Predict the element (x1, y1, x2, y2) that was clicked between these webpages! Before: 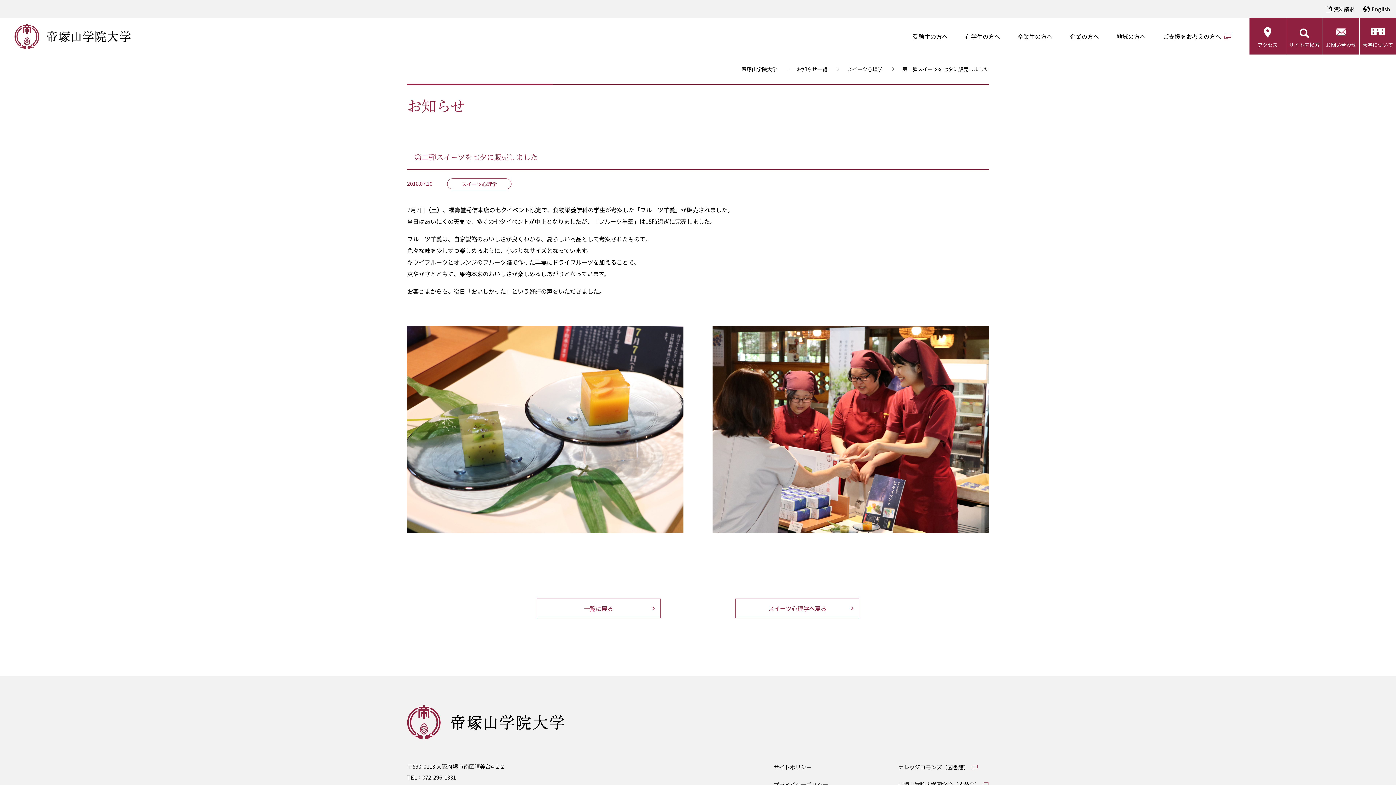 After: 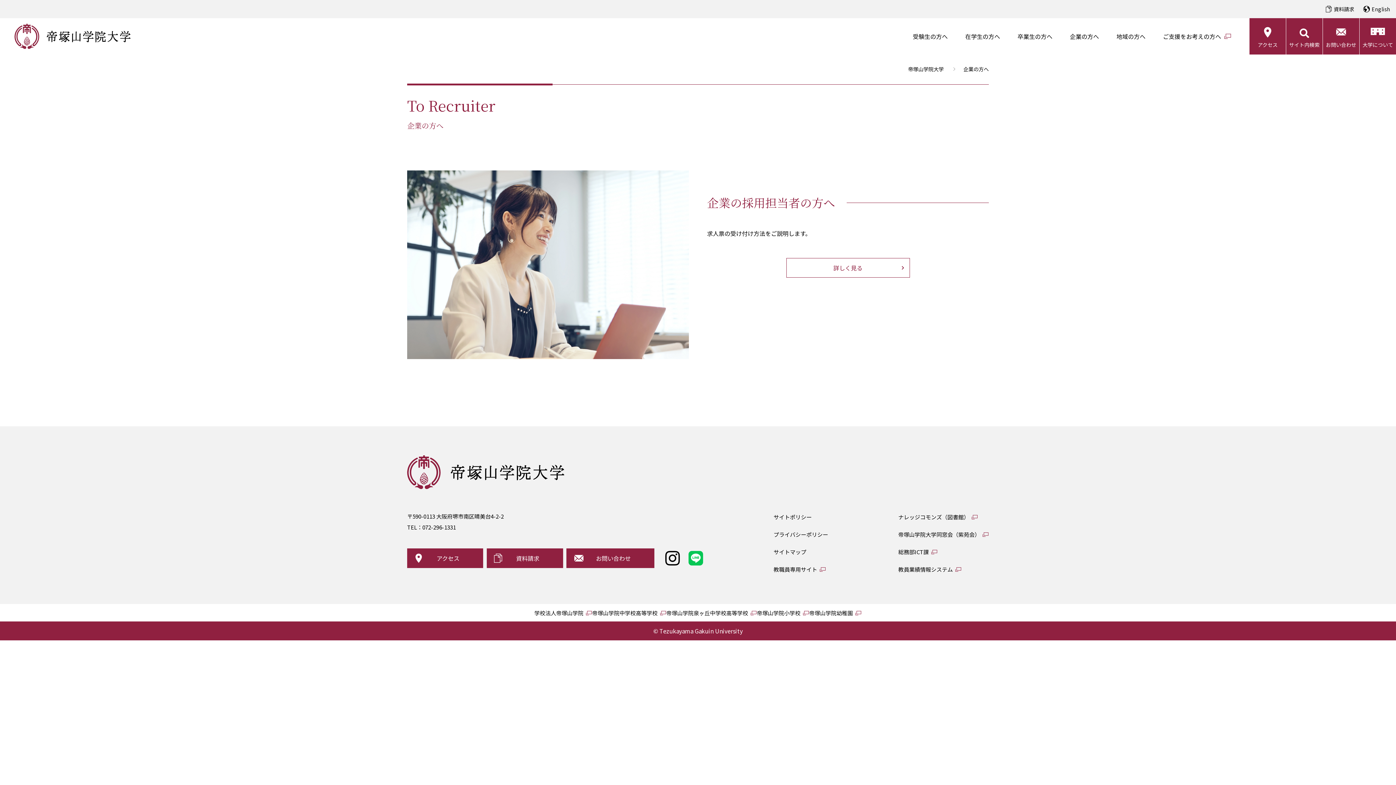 Action: bbox: (1070, 18, 1099, 54) label: 企業の方へ